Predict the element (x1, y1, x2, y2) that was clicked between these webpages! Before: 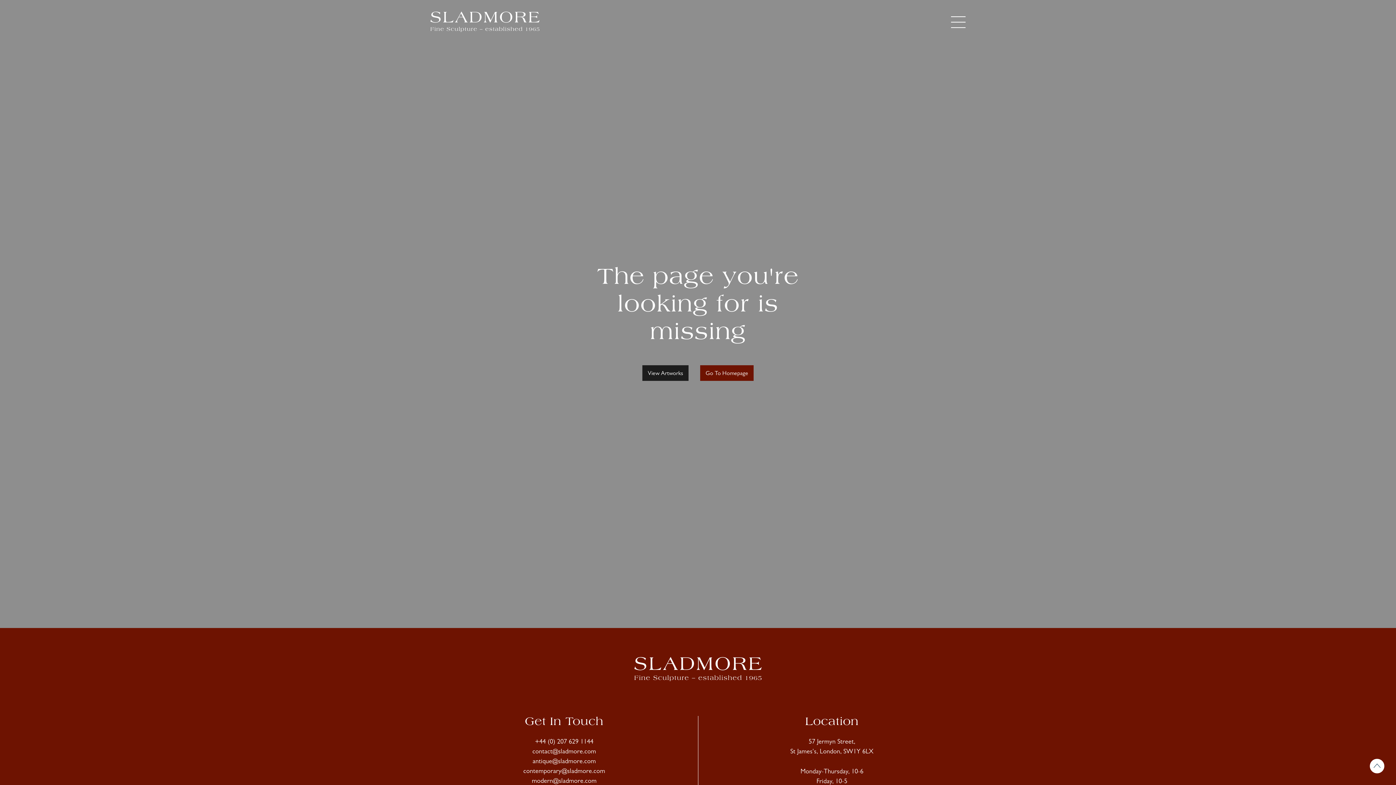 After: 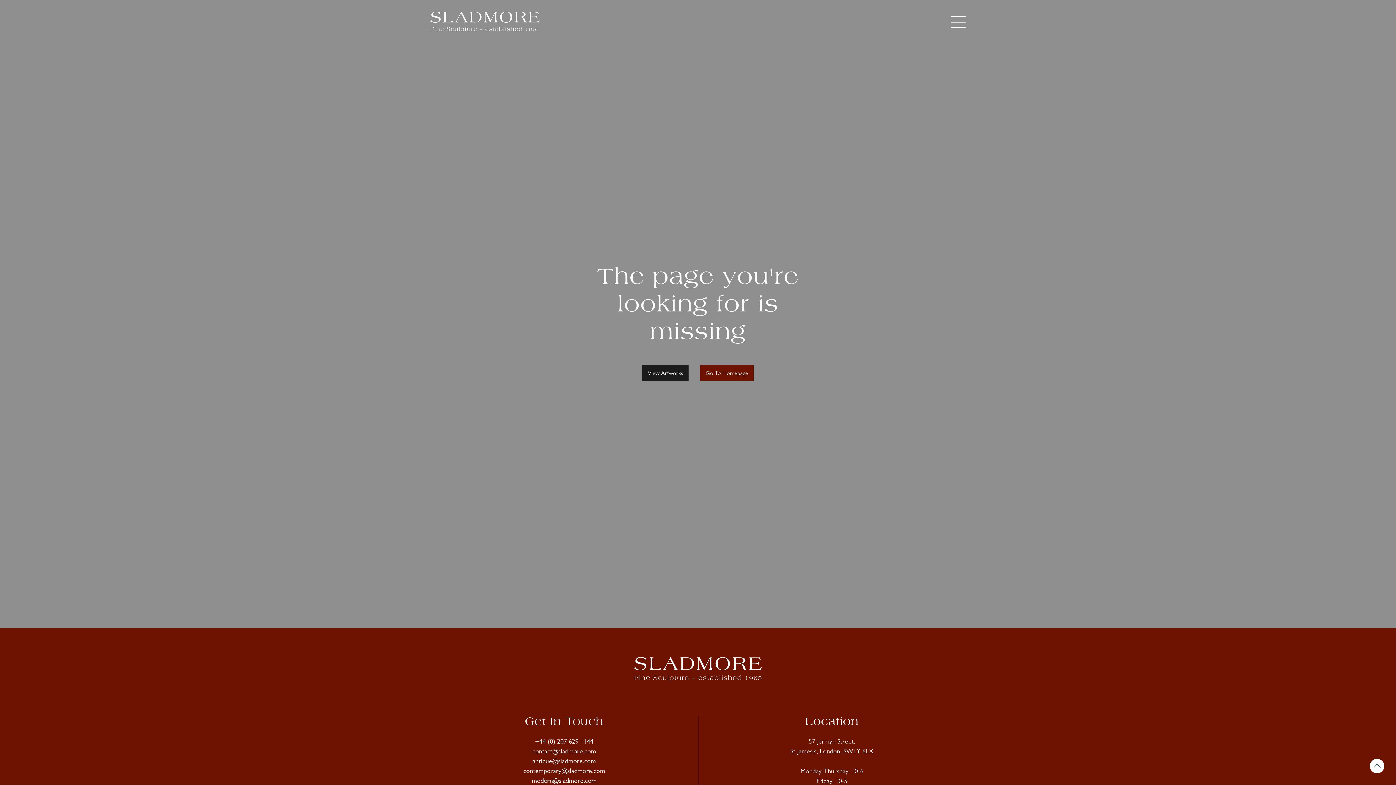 Action: label: +44 (0) 207 629 1144 bbox: (535, 739, 593, 746)